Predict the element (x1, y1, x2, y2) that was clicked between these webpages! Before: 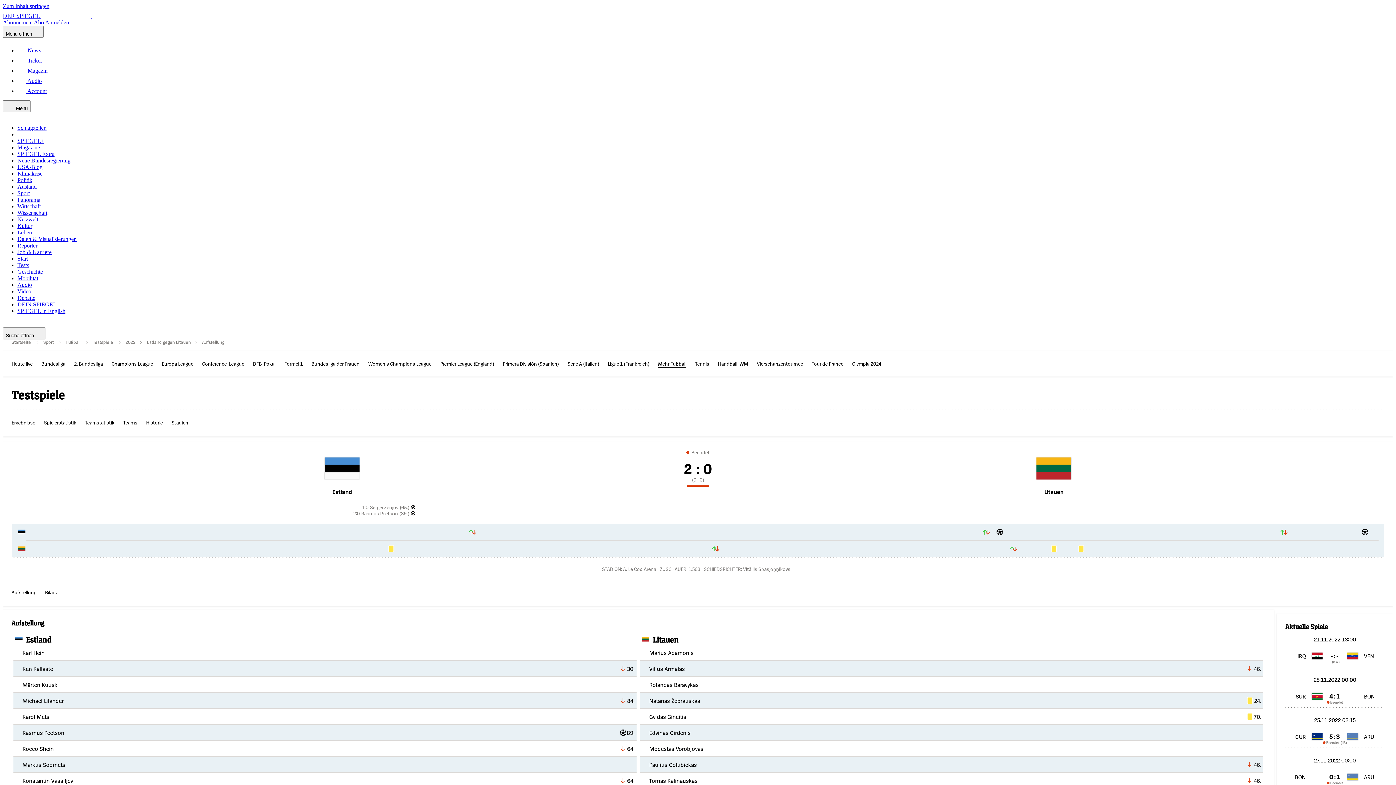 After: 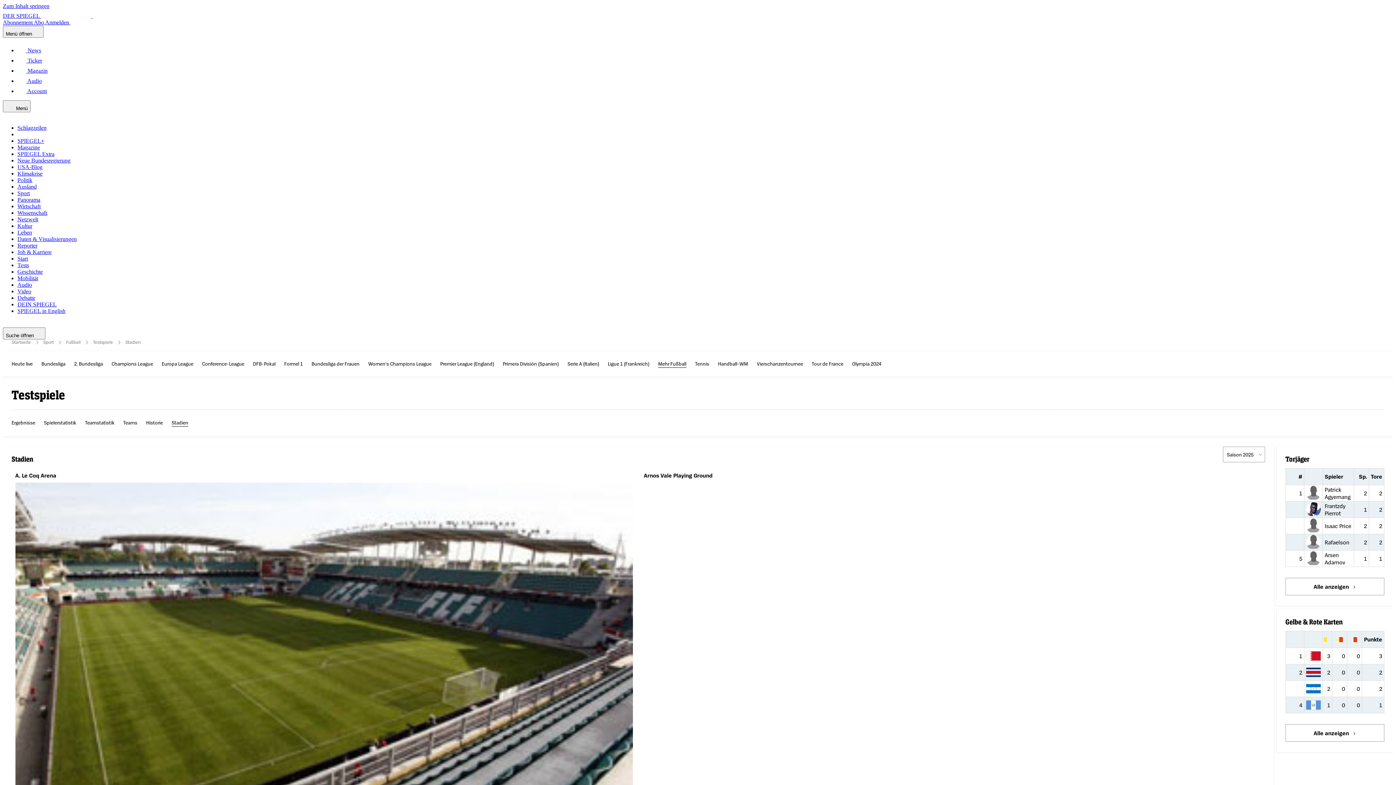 Action: bbox: (171, 418, 188, 426) label: Stadien